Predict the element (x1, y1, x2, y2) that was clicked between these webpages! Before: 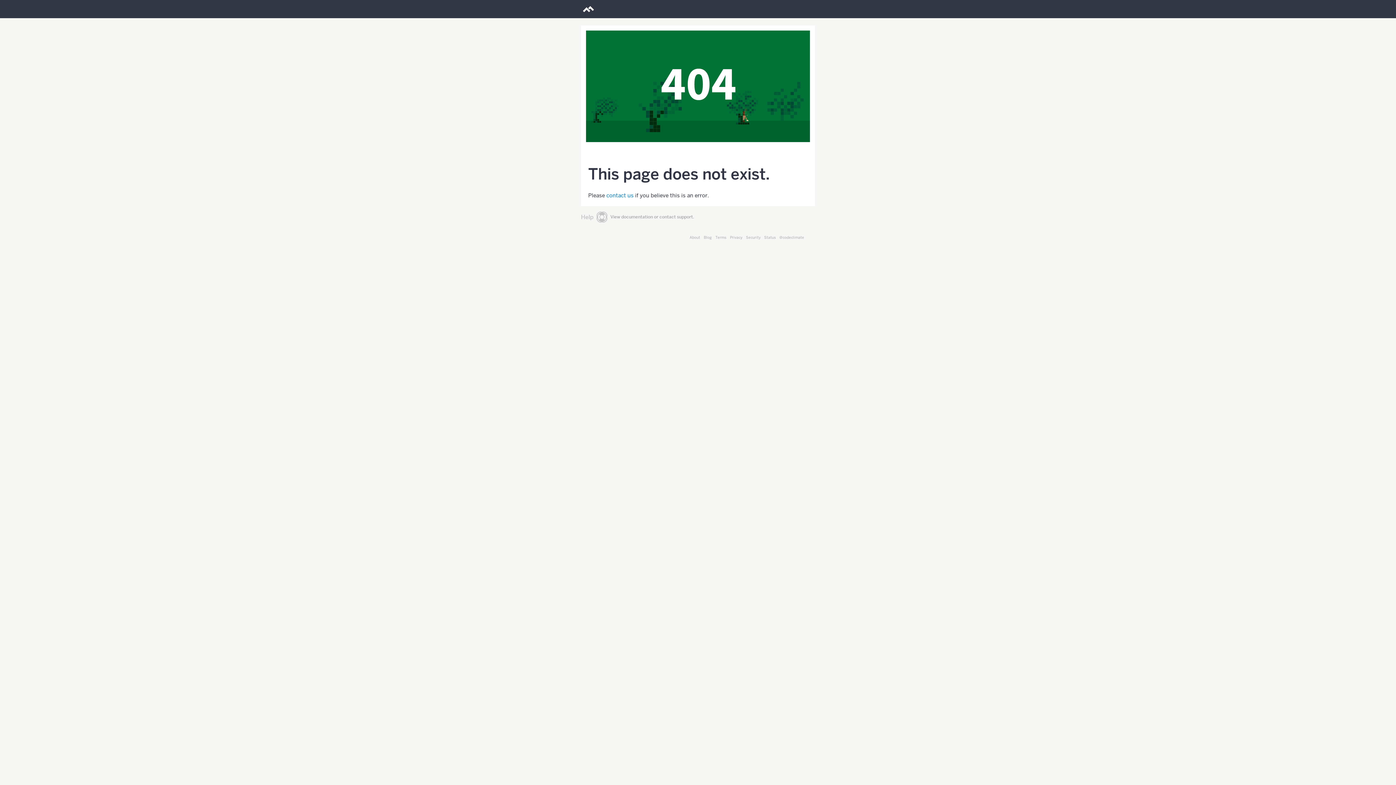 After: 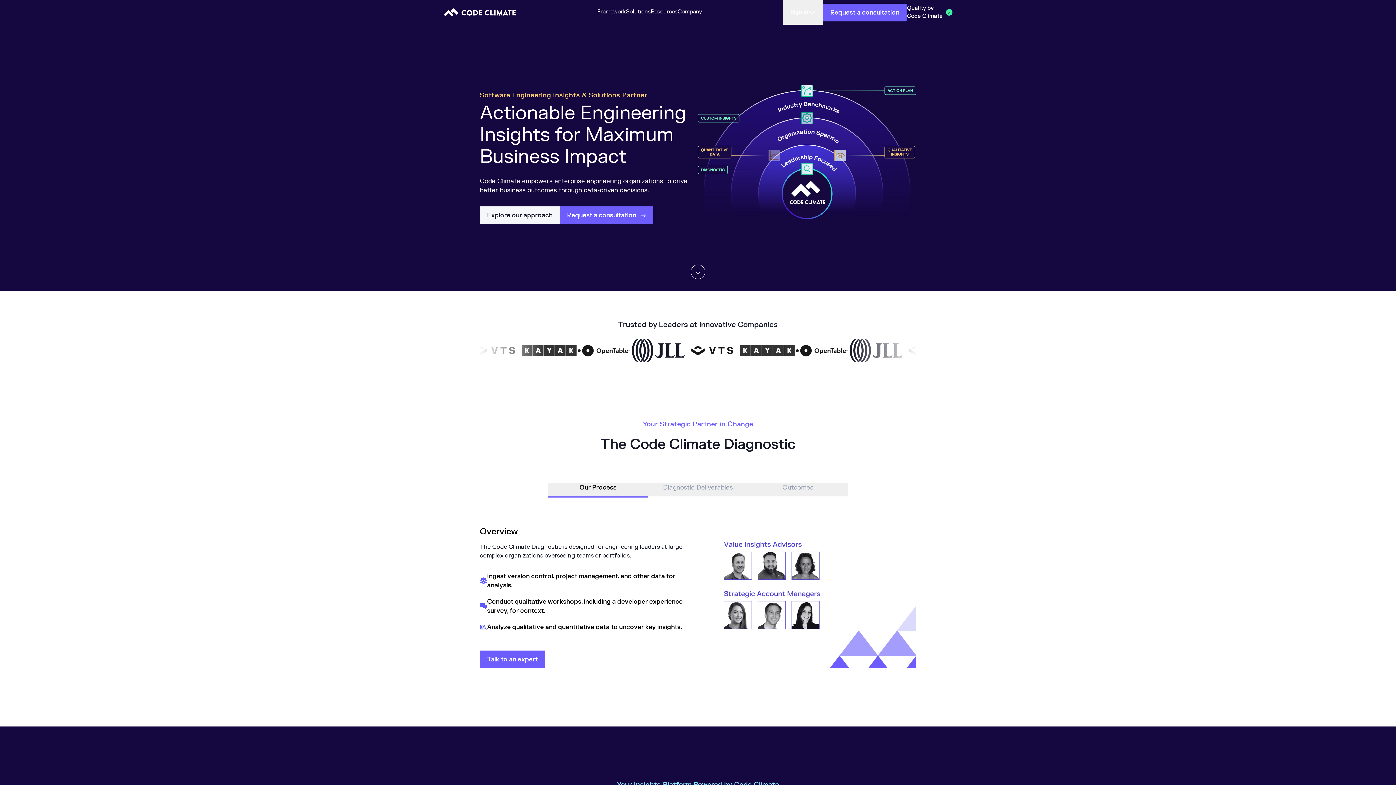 Action: label: Code Climate bbox: (581, 1, 595, 16)